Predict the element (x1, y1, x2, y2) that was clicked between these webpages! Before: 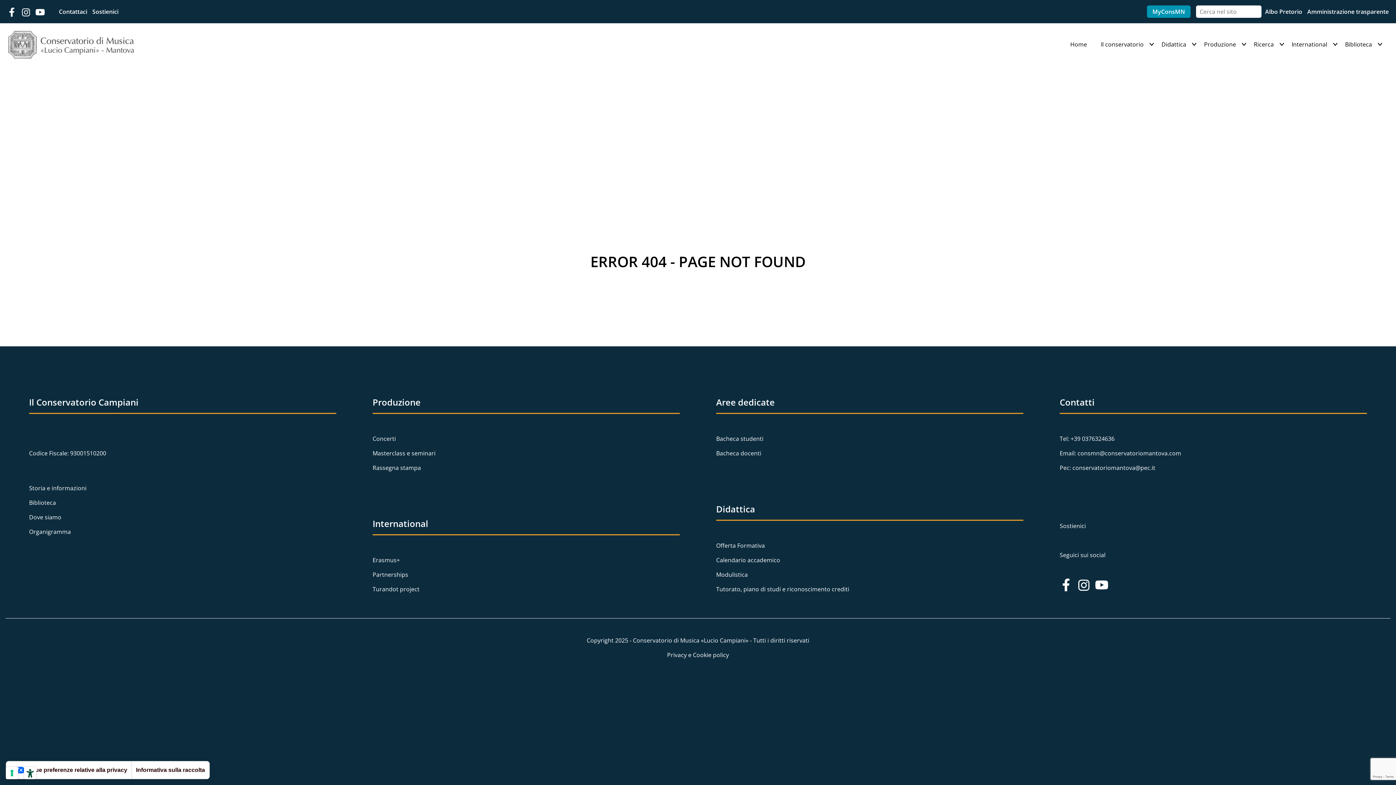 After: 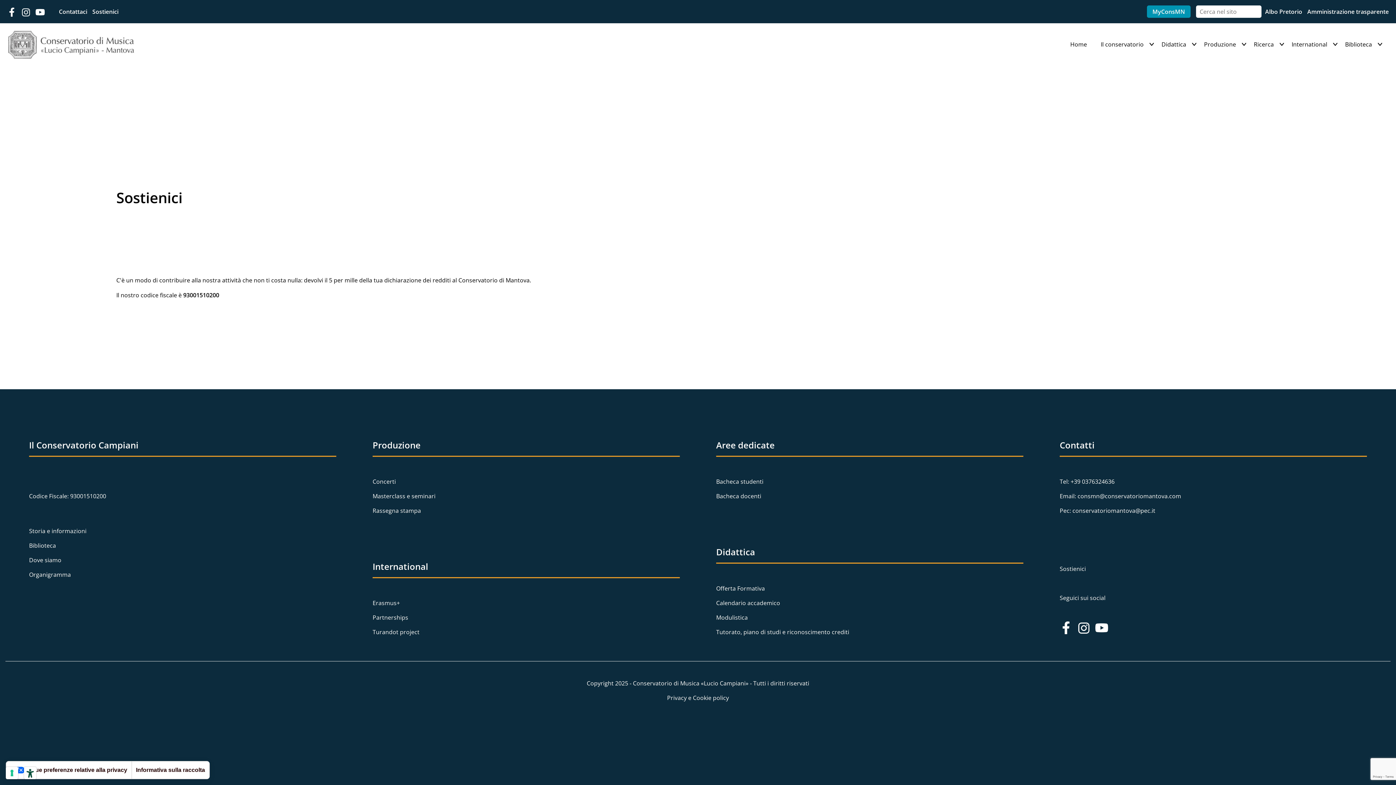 Action: bbox: (1060, 522, 1086, 530) label: Sostienici